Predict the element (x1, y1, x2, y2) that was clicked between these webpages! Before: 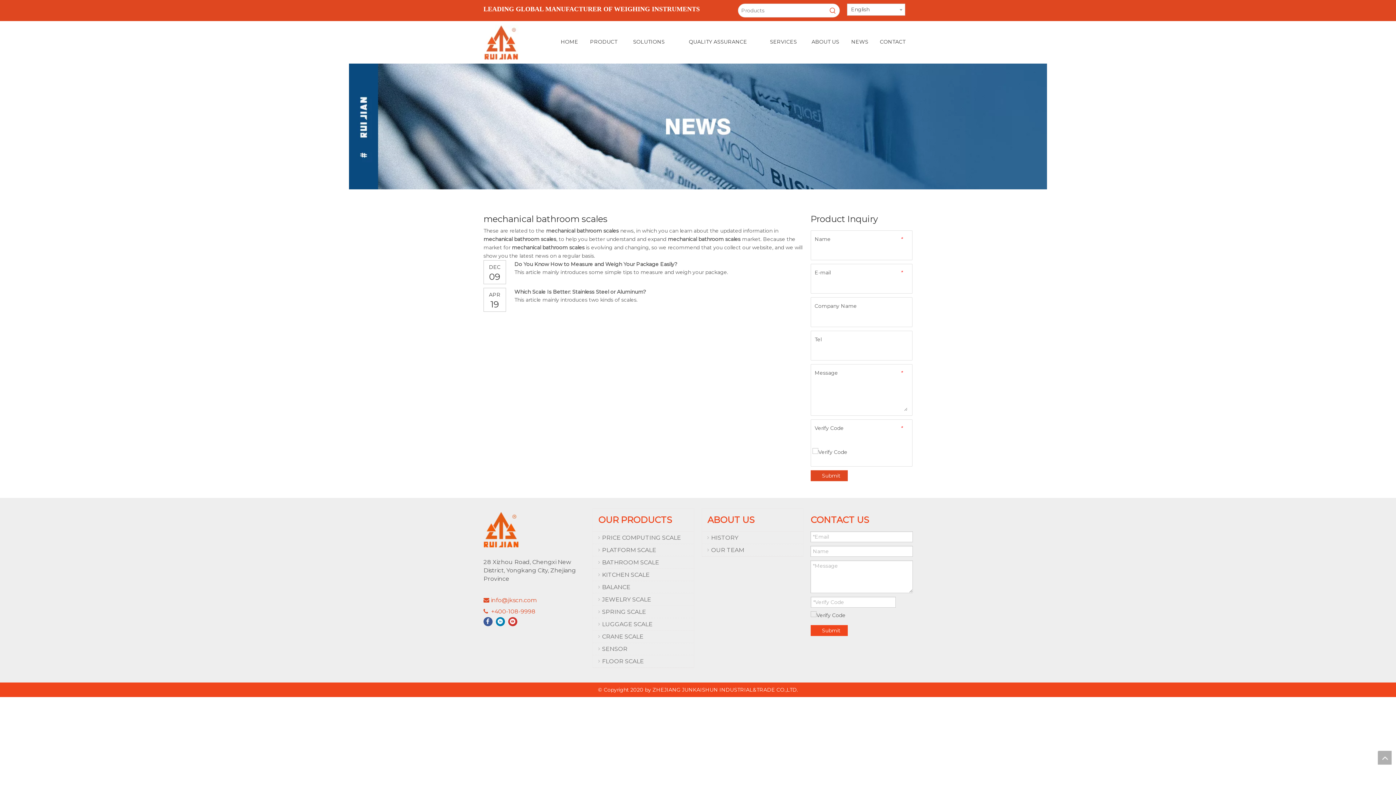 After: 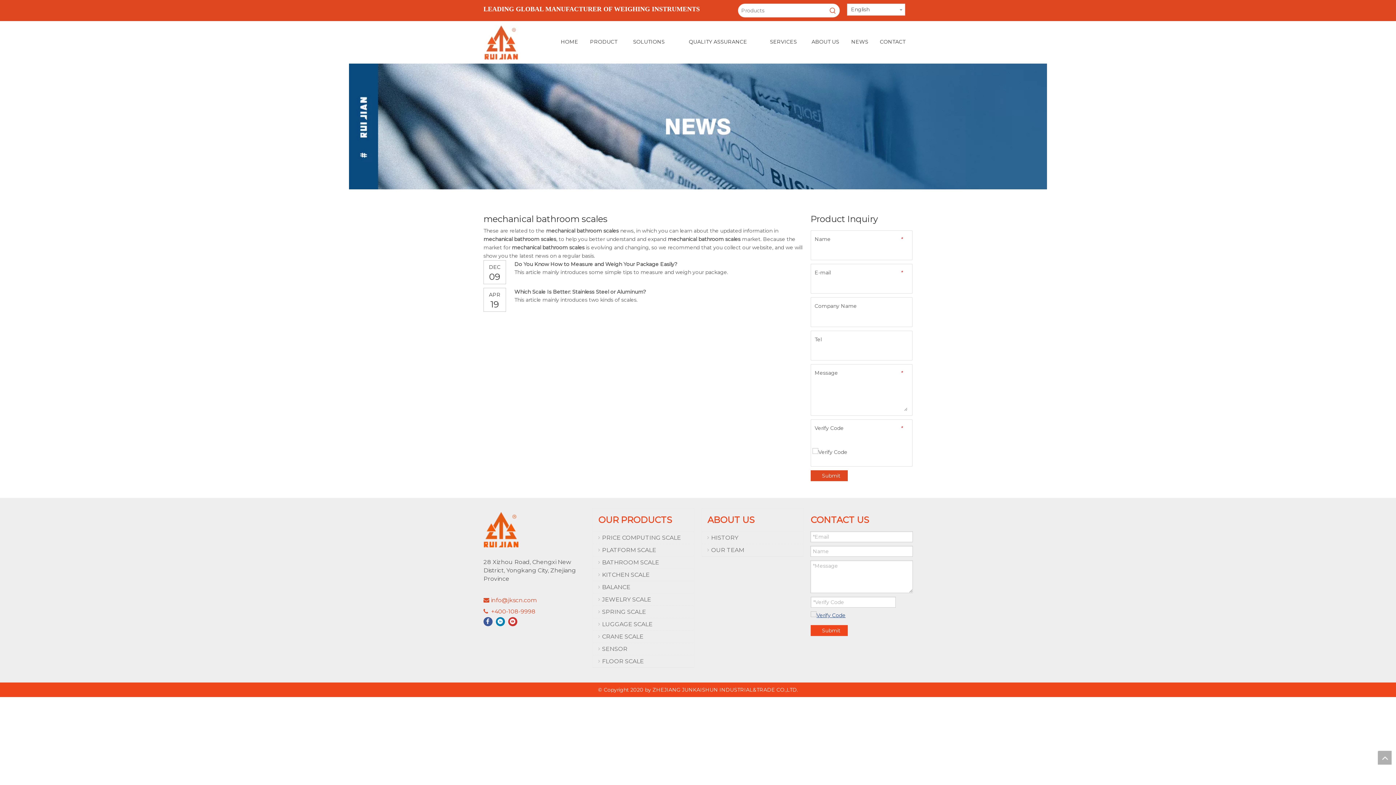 Action: bbox: (810, 611, 845, 620)